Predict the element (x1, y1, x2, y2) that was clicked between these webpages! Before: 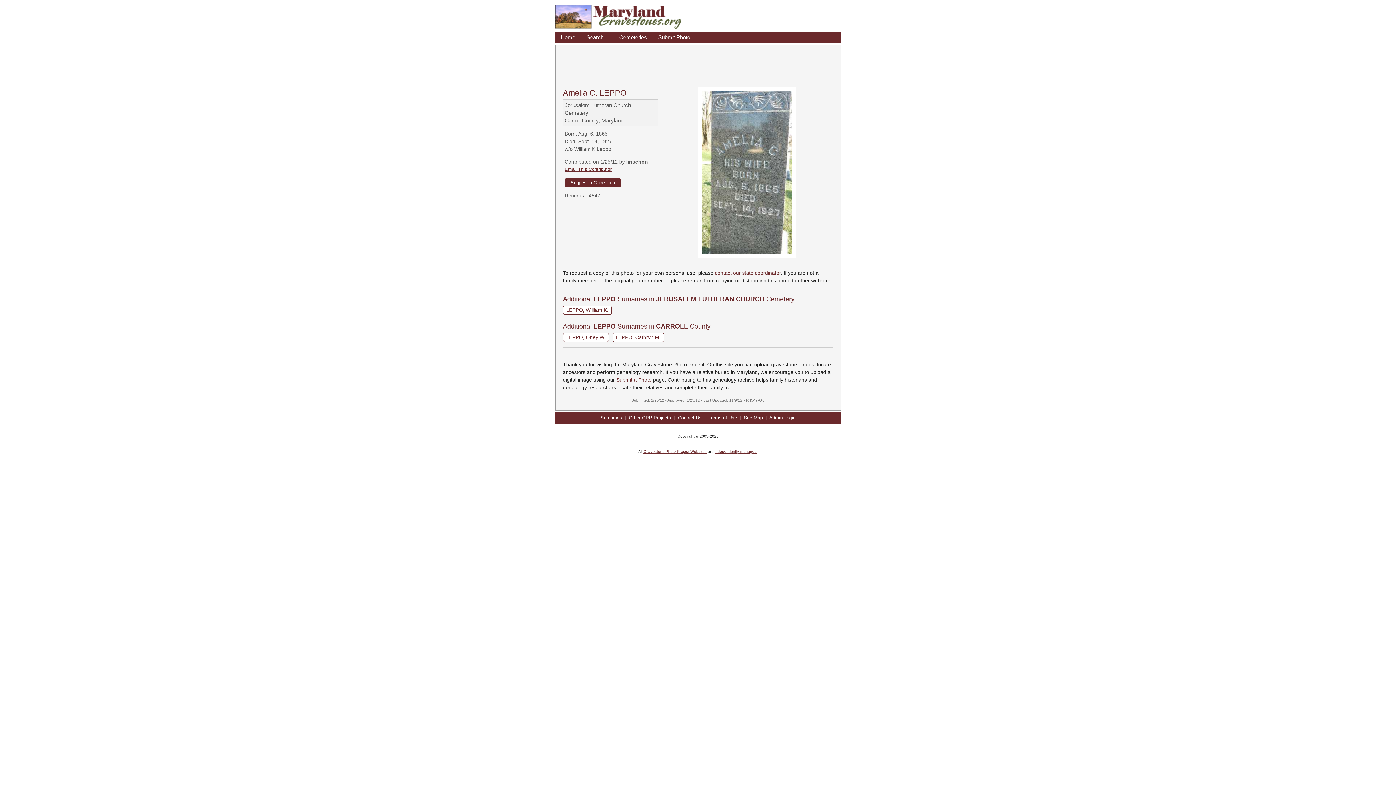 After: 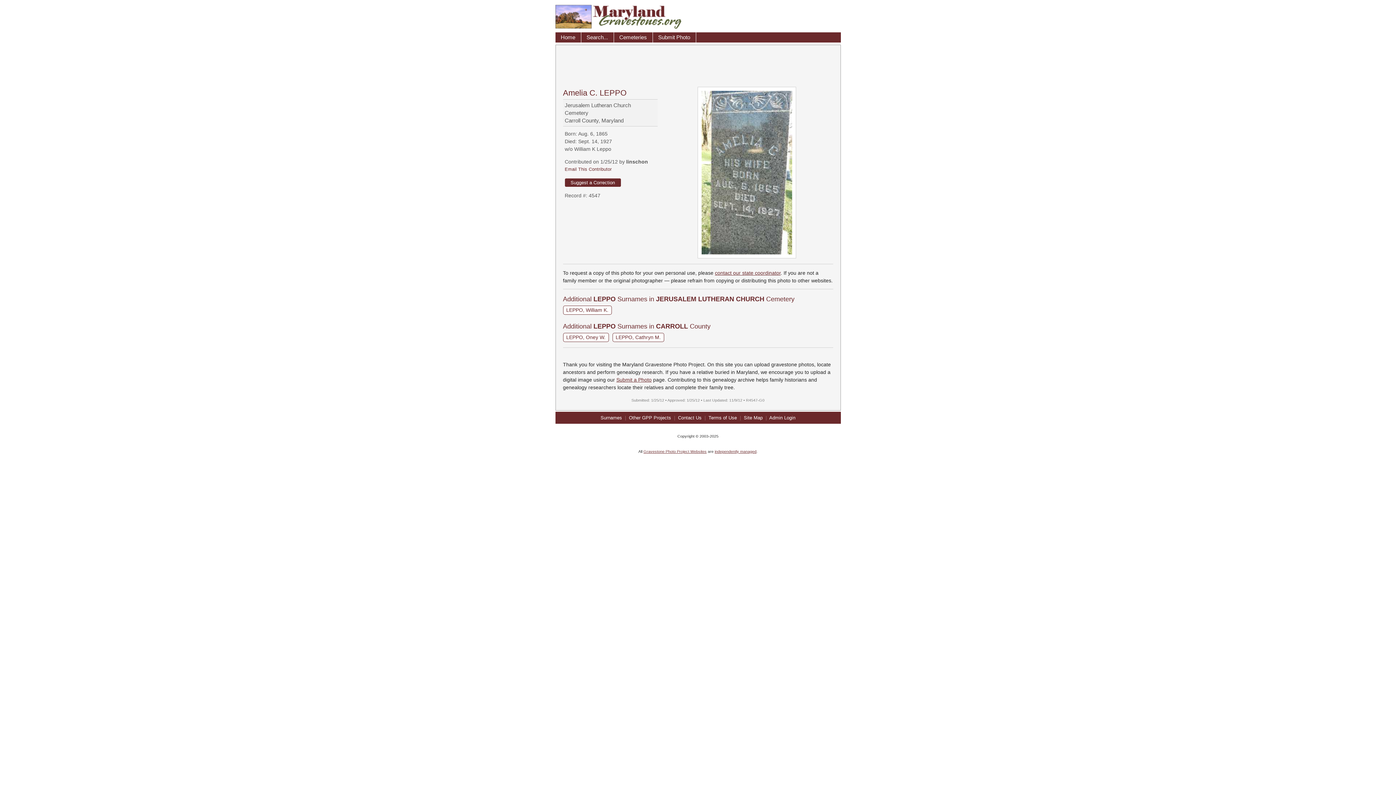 Action: label: Email This Contributor bbox: (564, 166, 611, 172)